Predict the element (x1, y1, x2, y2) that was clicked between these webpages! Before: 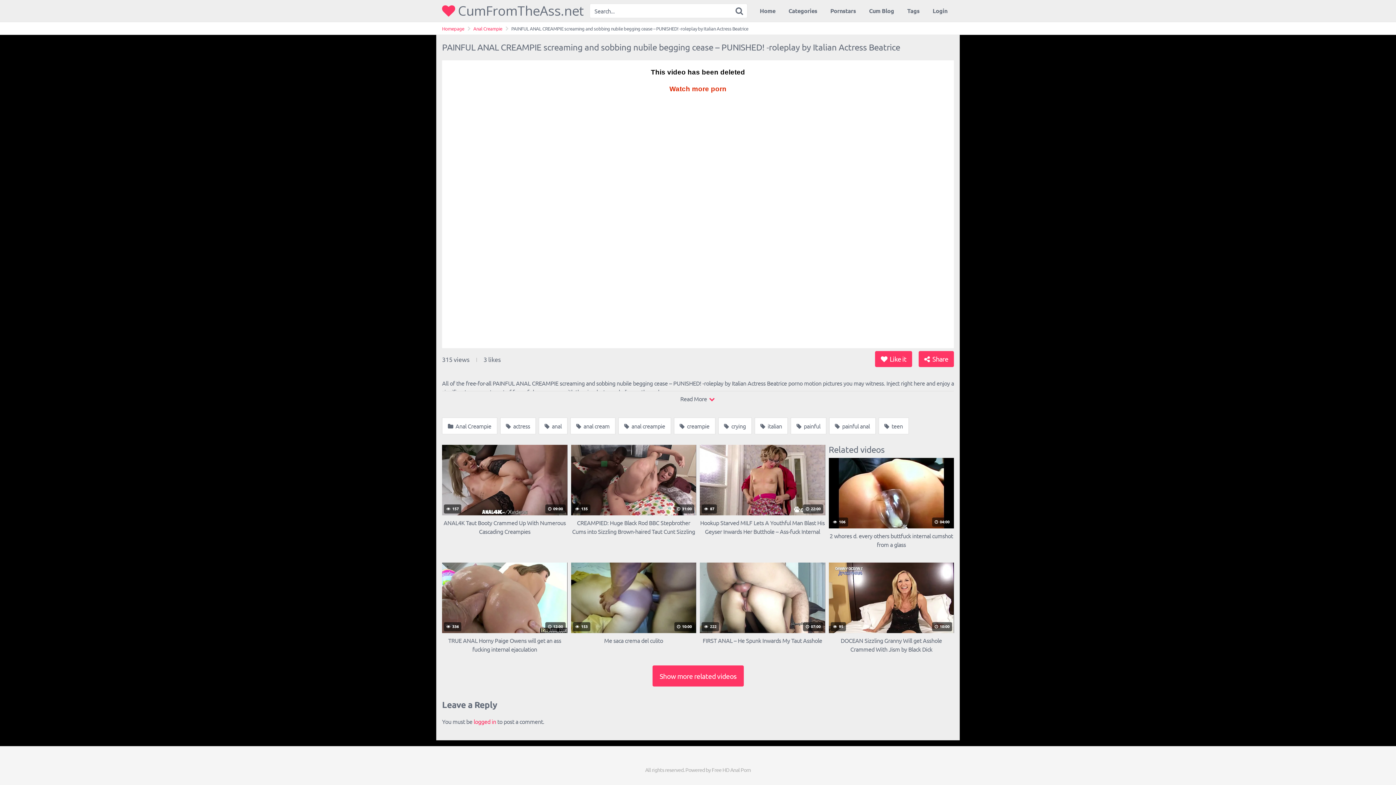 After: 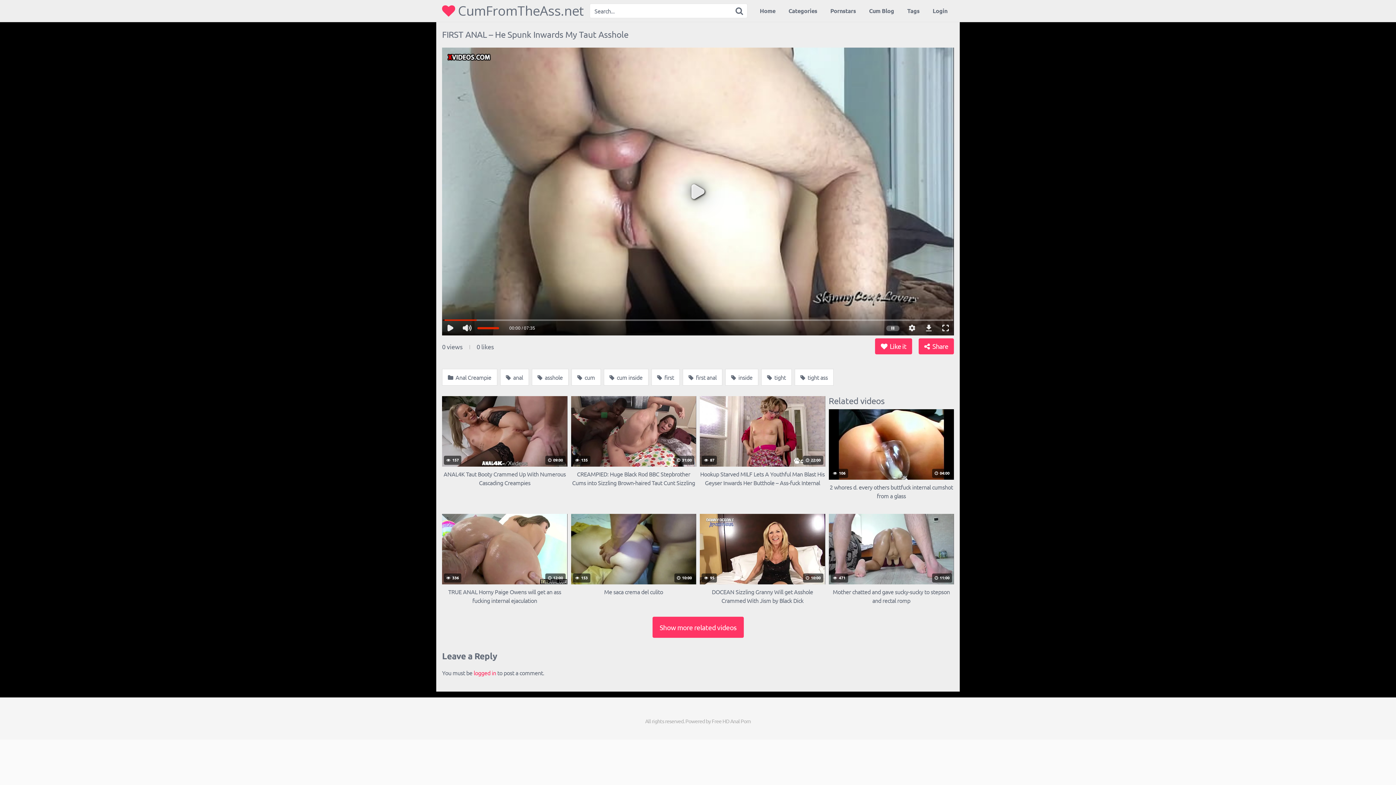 Action: label:  222
 07:00
FIRST ANAL – He Spunk Inwards My Taut Asshole bbox: (700, 562, 825, 653)